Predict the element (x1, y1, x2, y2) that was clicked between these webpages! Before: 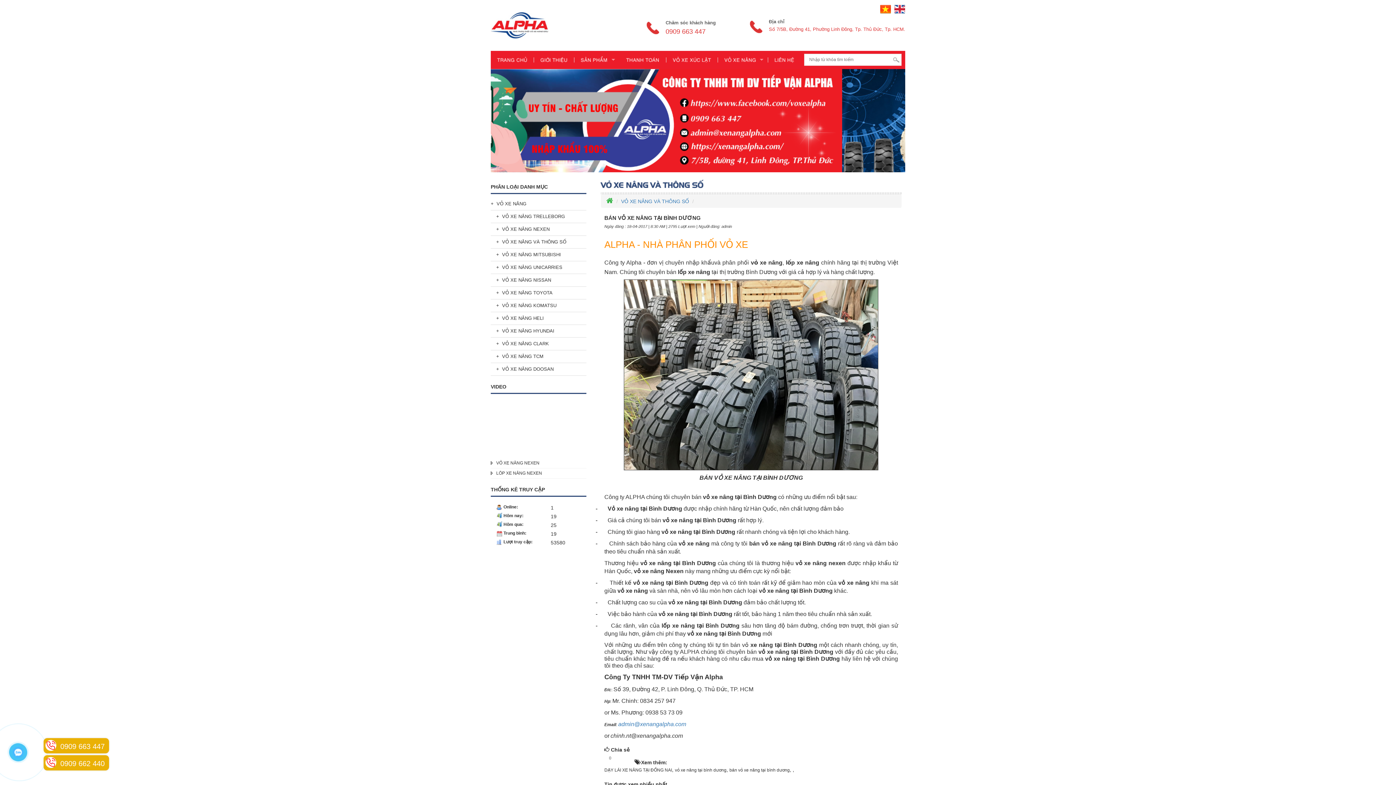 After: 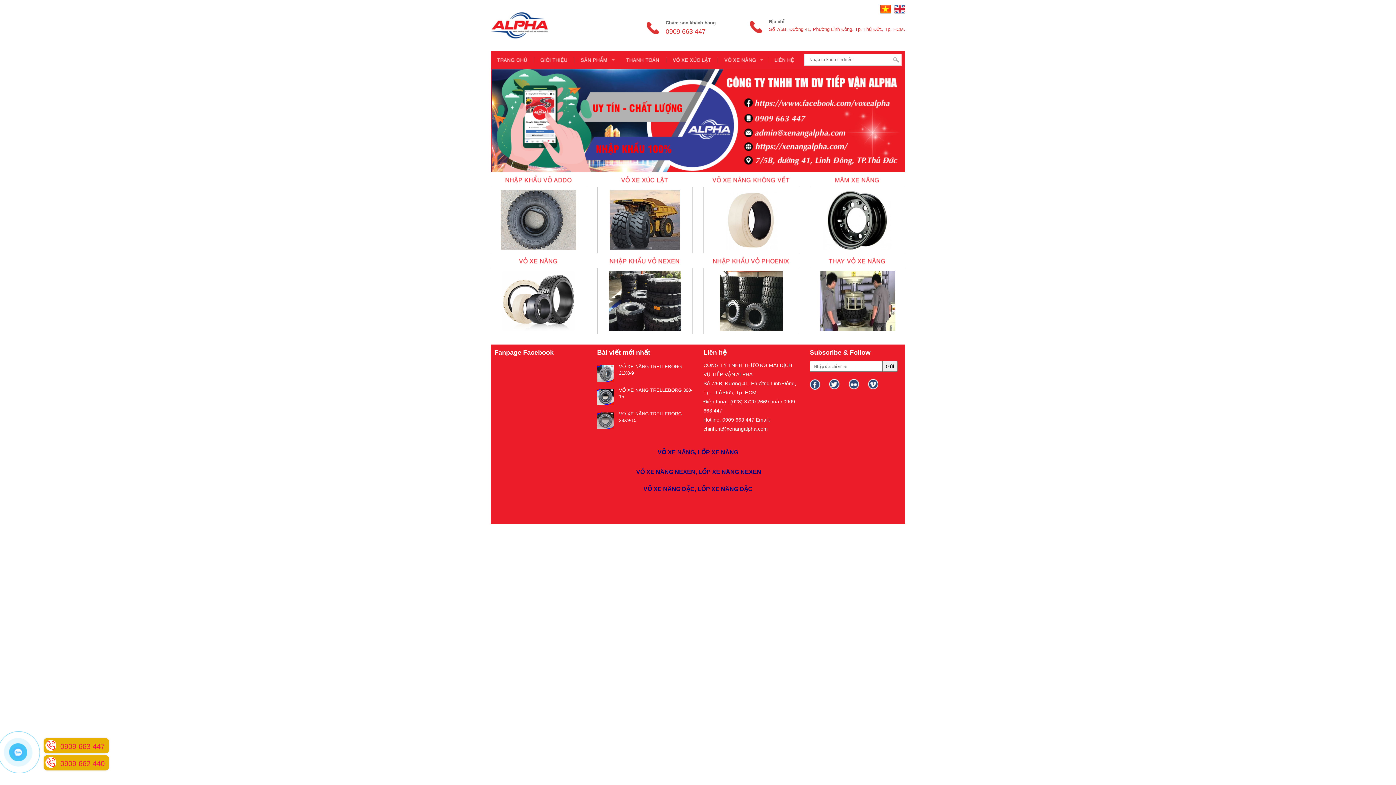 Action: label: PHÂN LOẠI DANH MỤC bbox: (490, 179, 586, 194)